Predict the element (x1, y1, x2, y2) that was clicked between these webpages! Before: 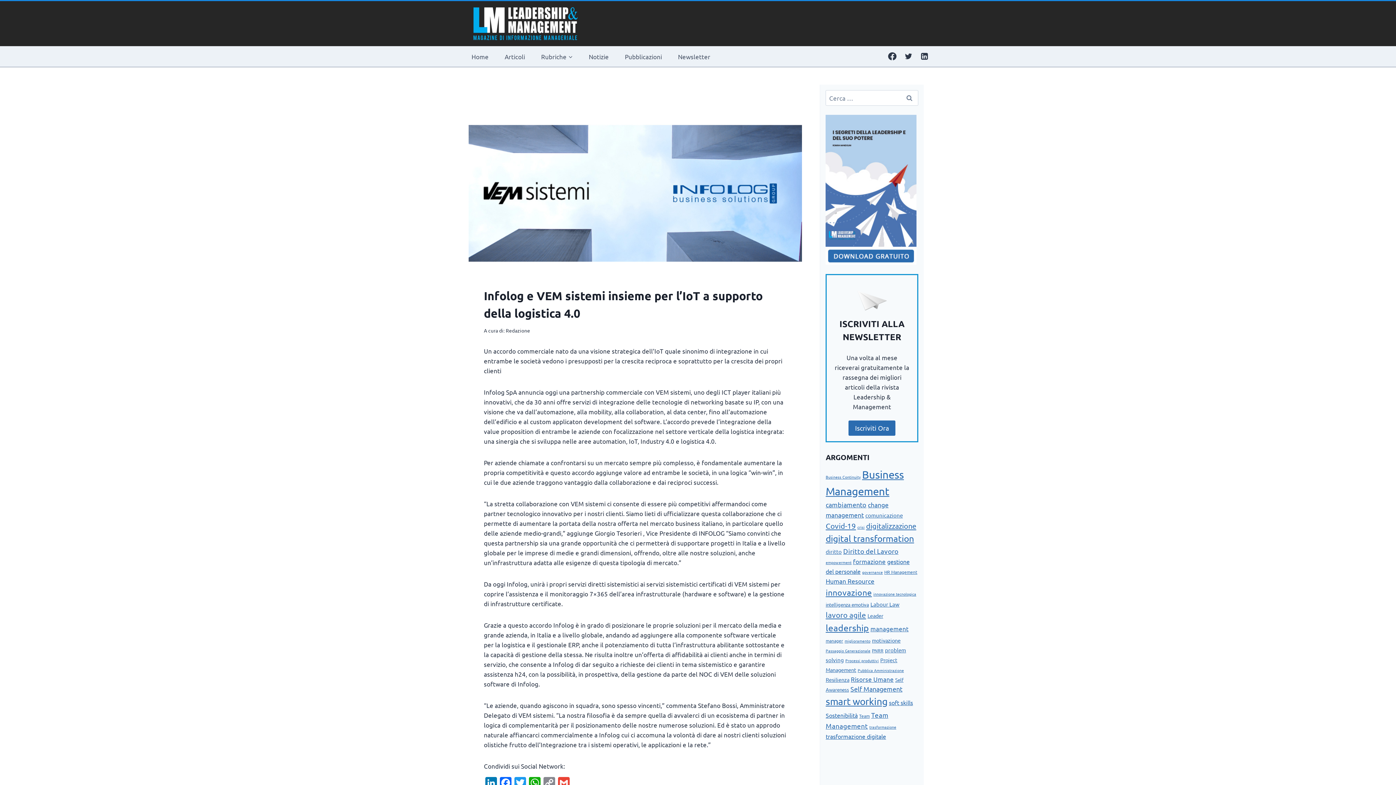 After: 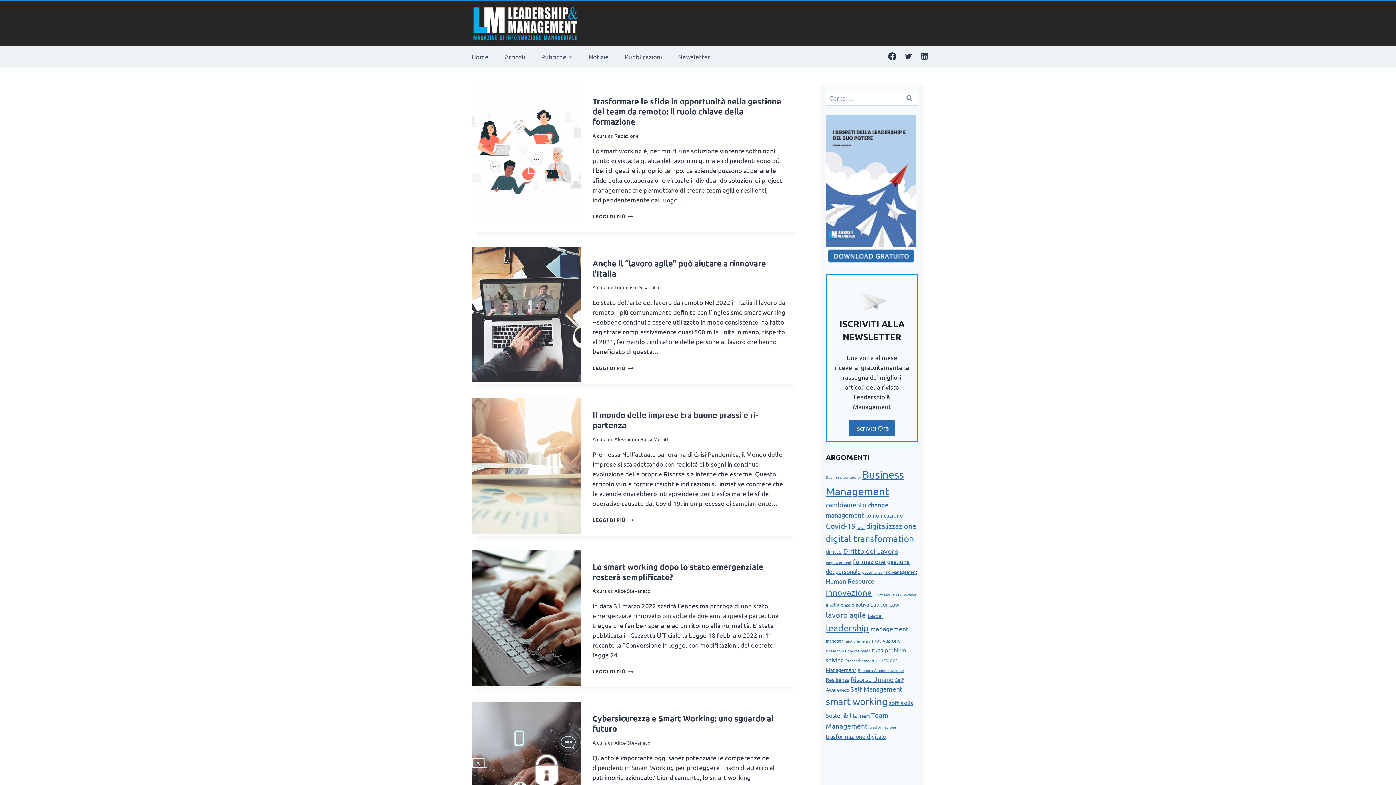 Action: bbox: (825, 696, 887, 707) label: smart working (37 elementi)